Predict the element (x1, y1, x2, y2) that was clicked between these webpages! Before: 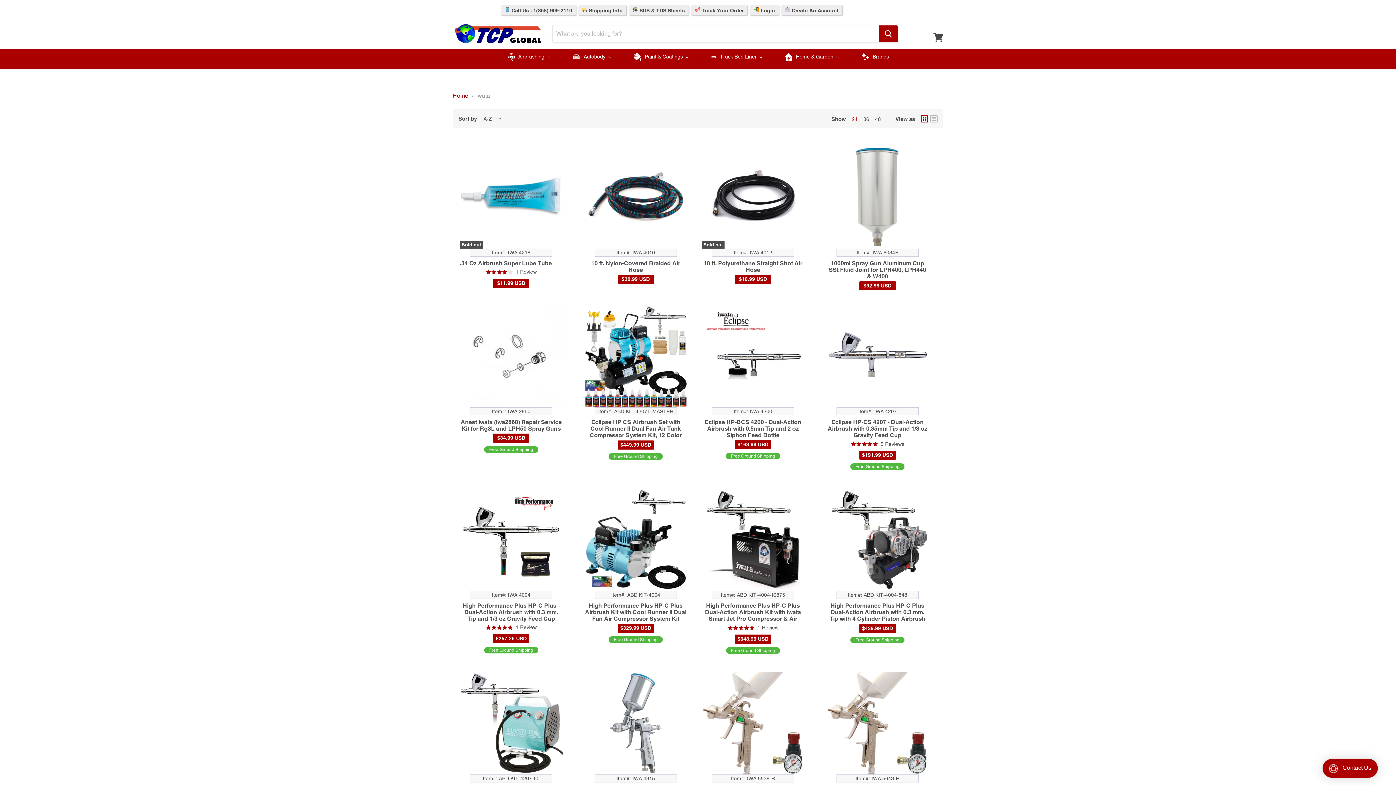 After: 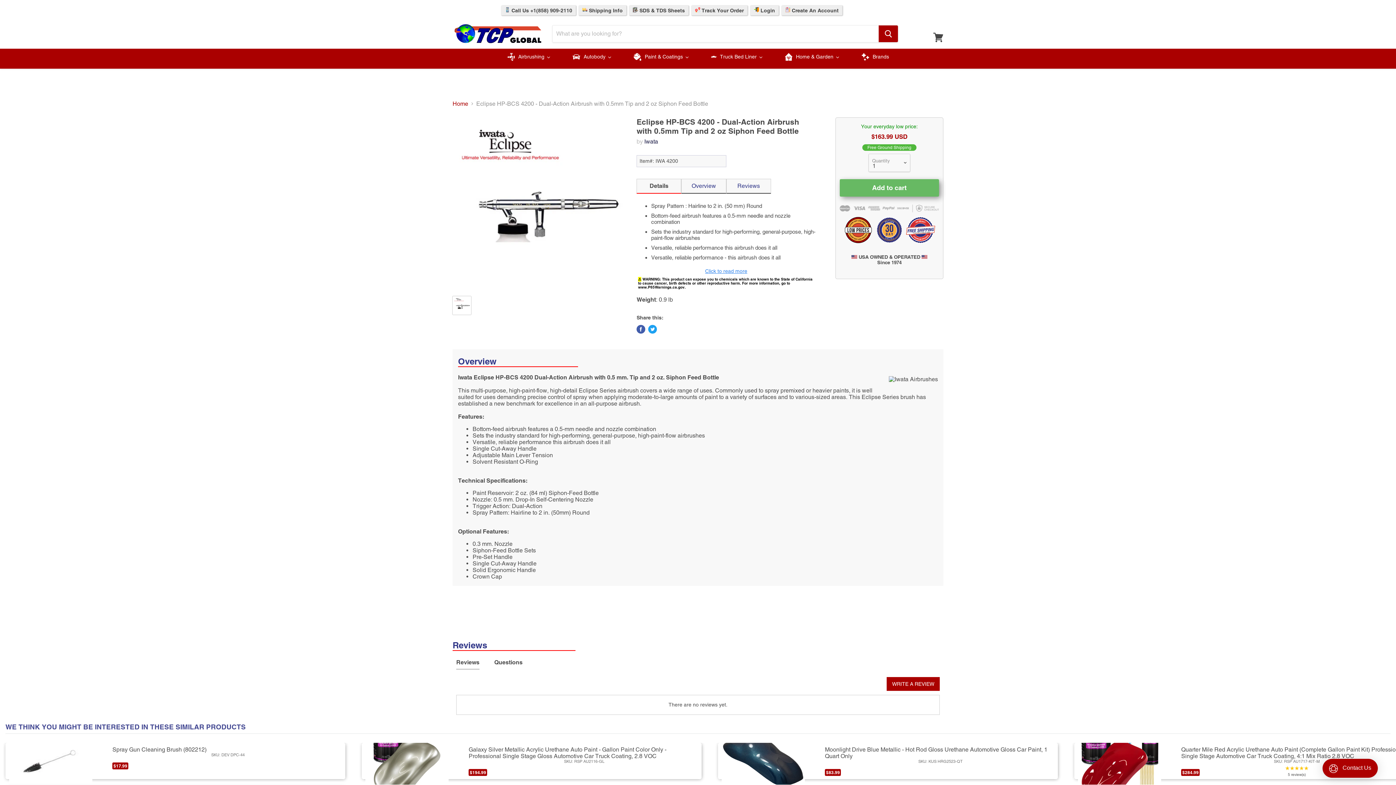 Action: bbox: (704, 418, 801, 438) label: Eclipse HP-BCS 4200 - Dual-Action Airbrush with 0.5mm Tip and 2 oz Siphon Feed Bottle